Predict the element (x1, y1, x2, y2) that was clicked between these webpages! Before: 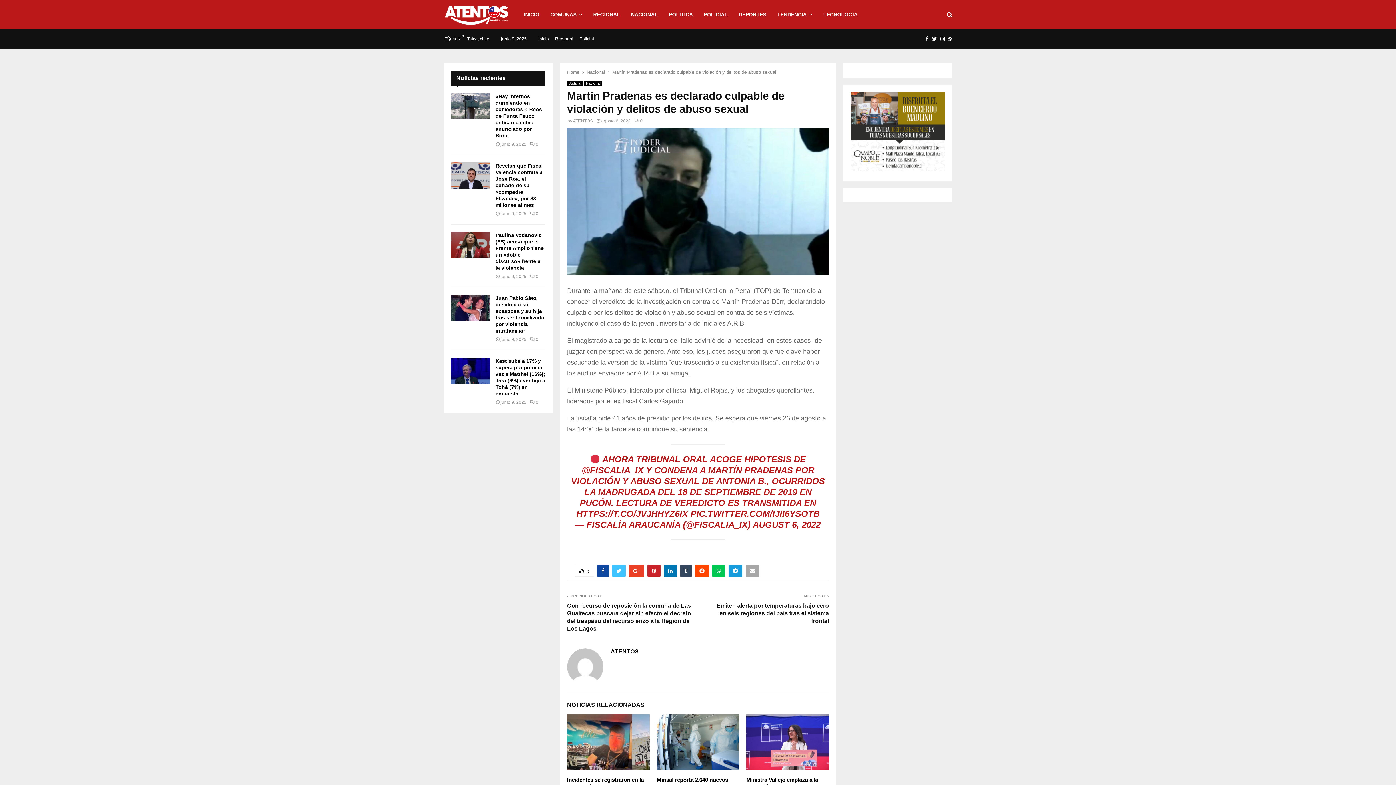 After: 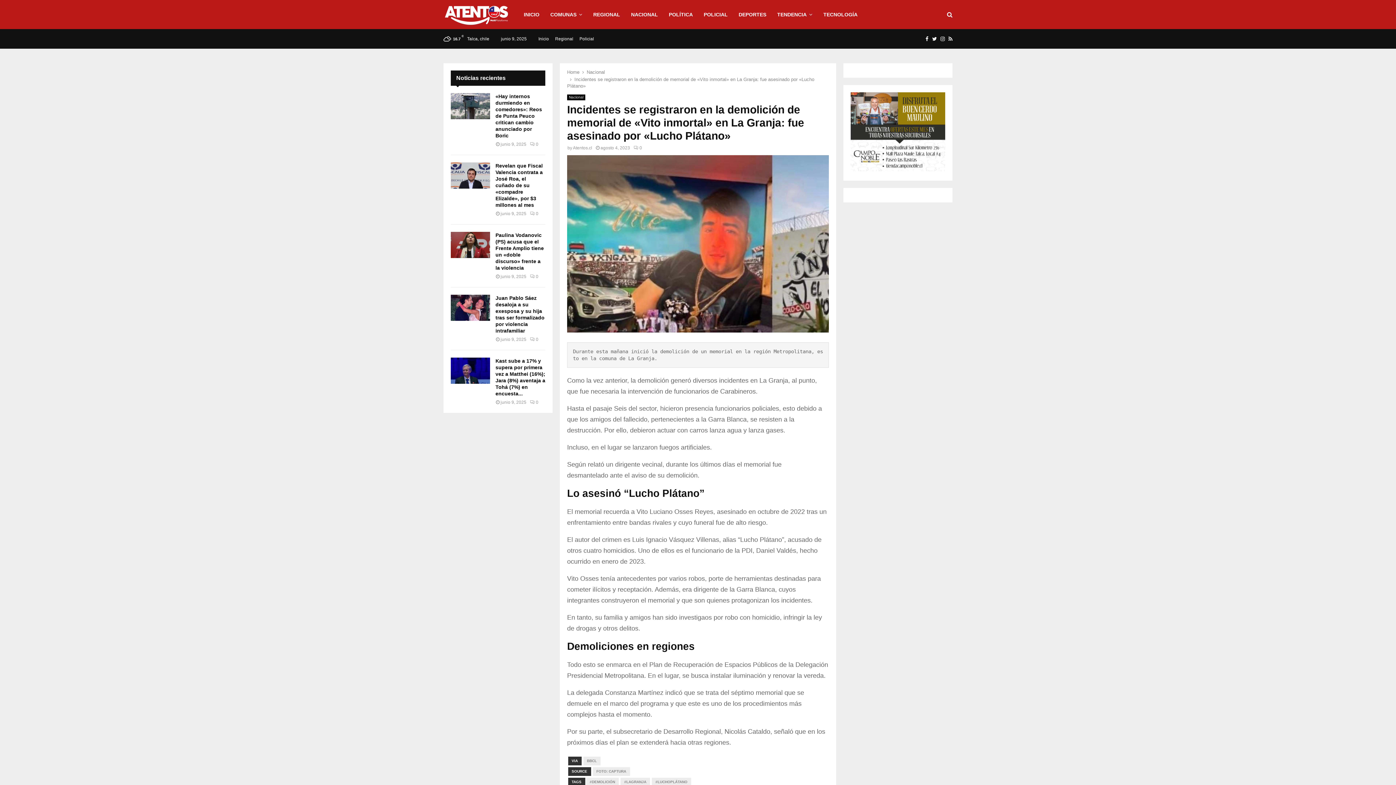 Action: bbox: (567, 715, 649, 770)